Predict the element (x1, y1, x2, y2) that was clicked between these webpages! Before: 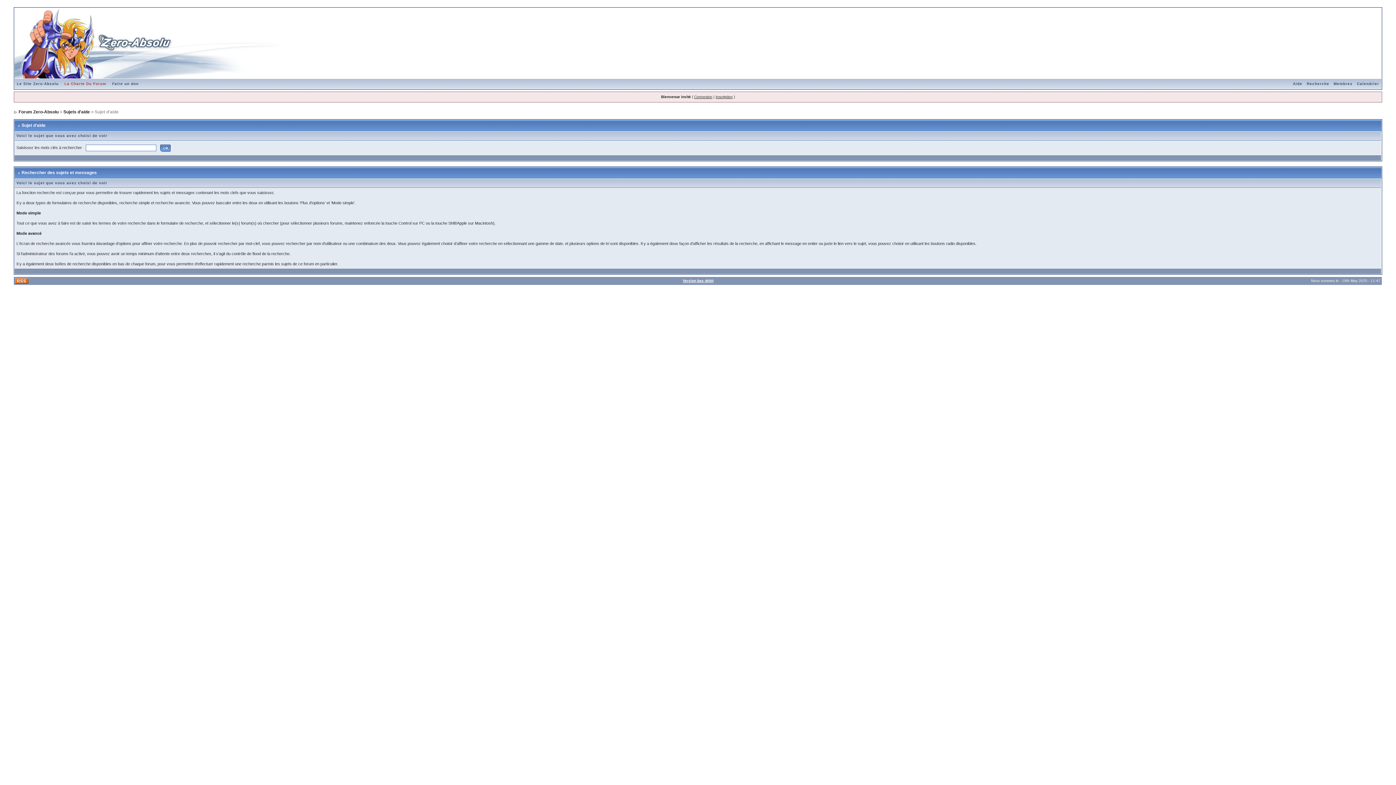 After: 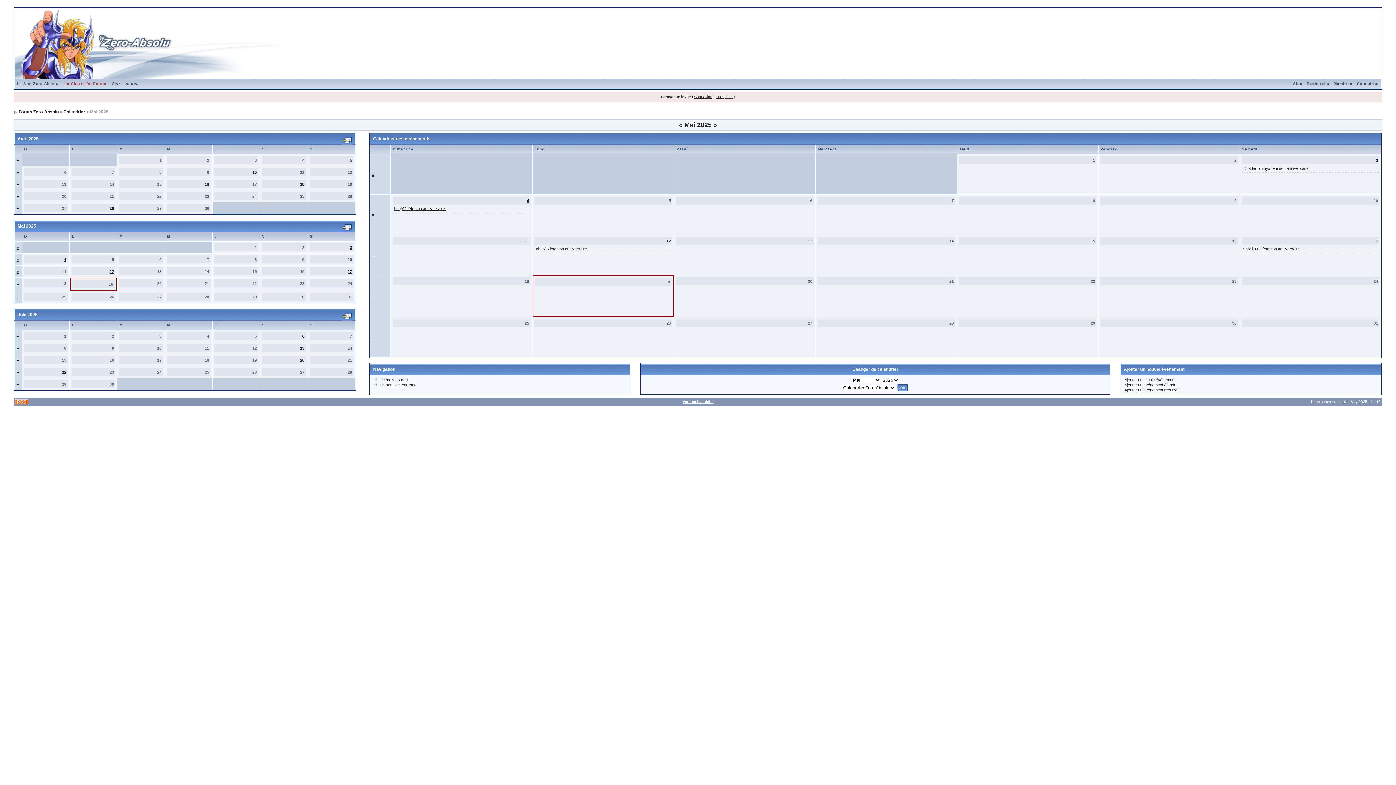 Action: bbox: (1355, 81, 1381, 85) label: Calendrier